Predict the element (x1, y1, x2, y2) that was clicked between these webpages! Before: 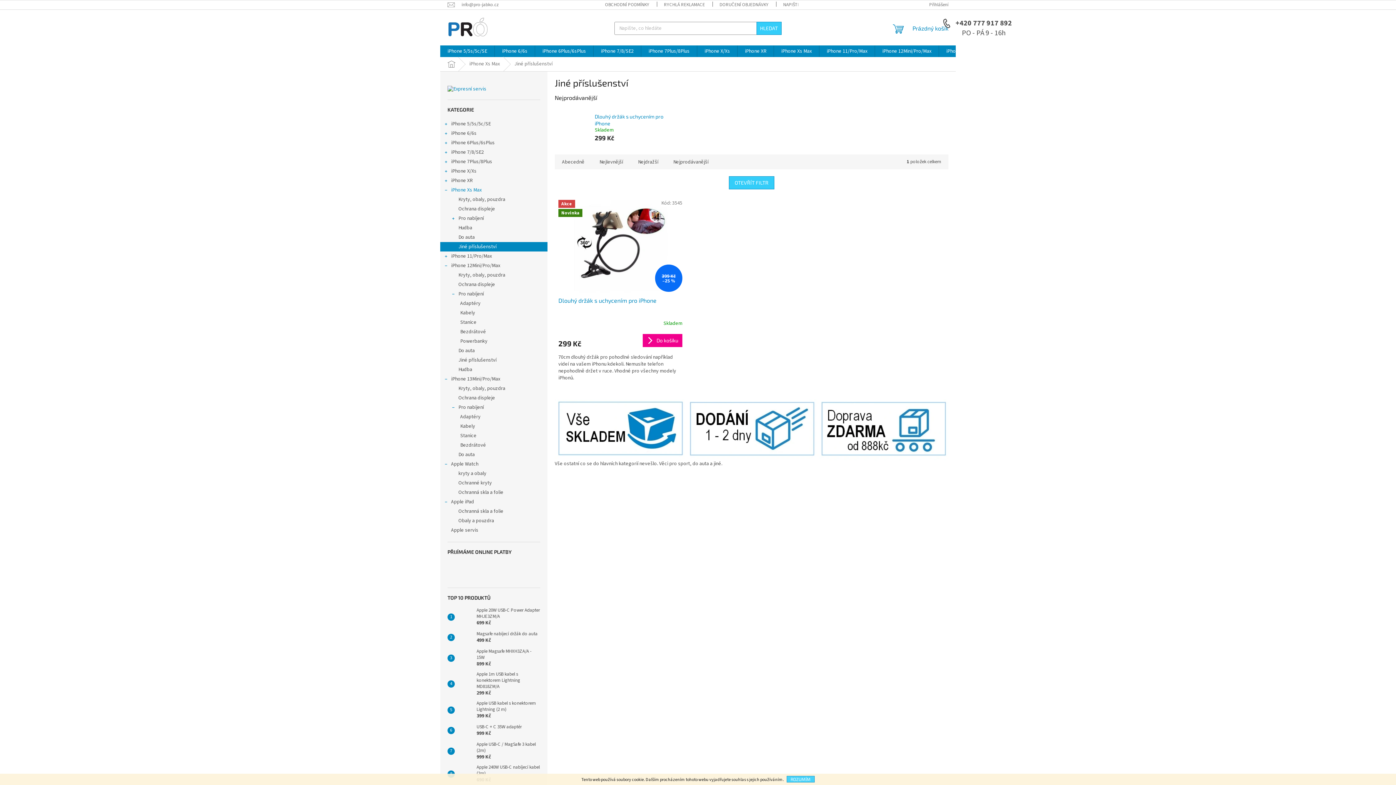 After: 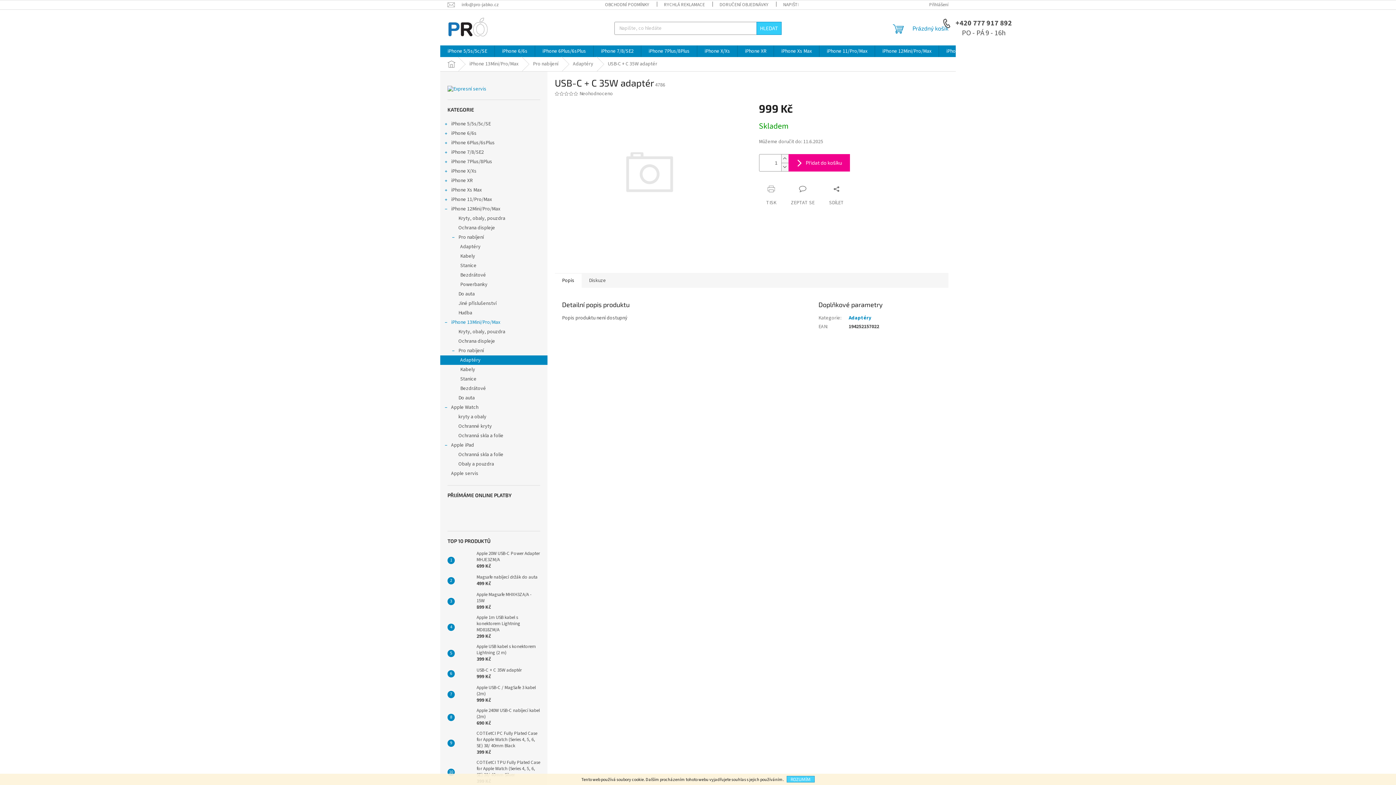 Action: bbox: (454, 723, 473, 738)